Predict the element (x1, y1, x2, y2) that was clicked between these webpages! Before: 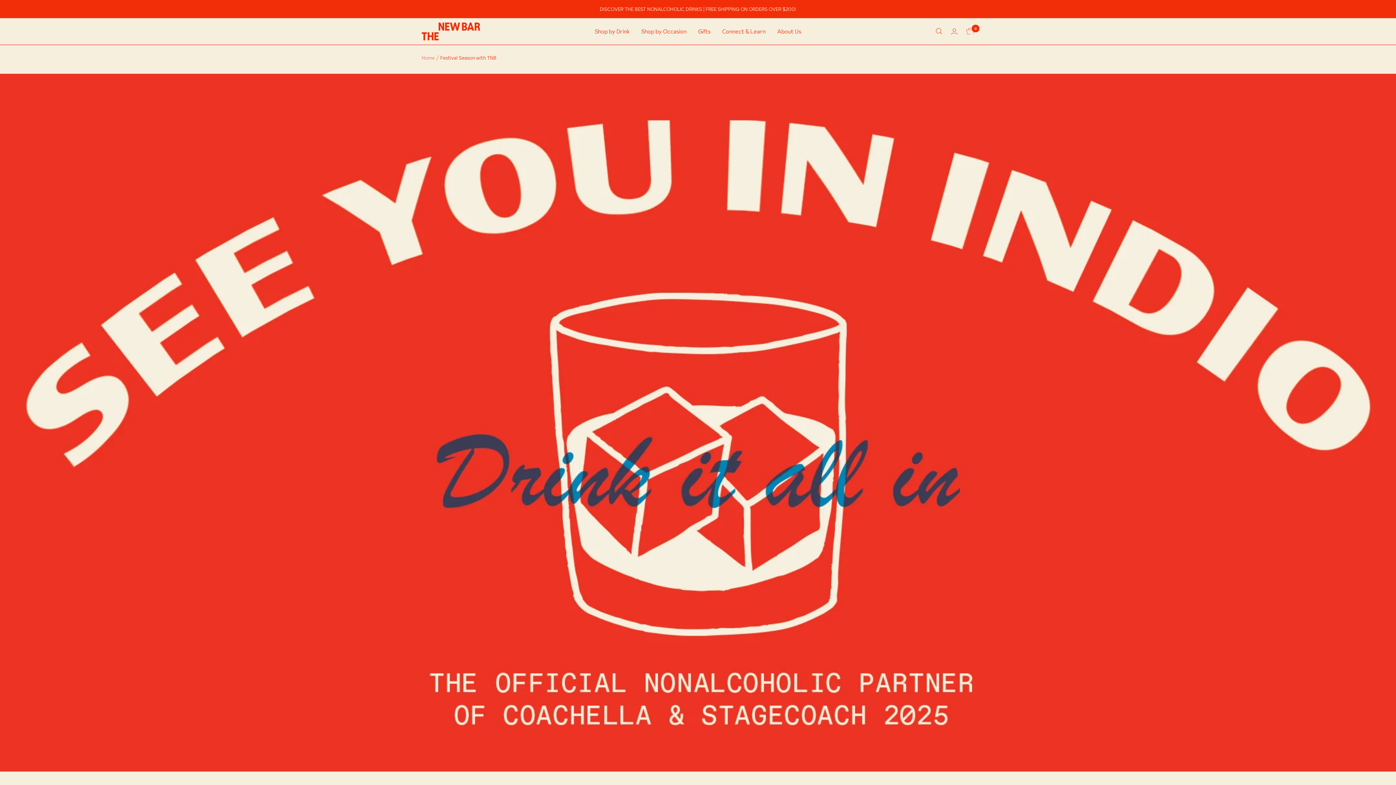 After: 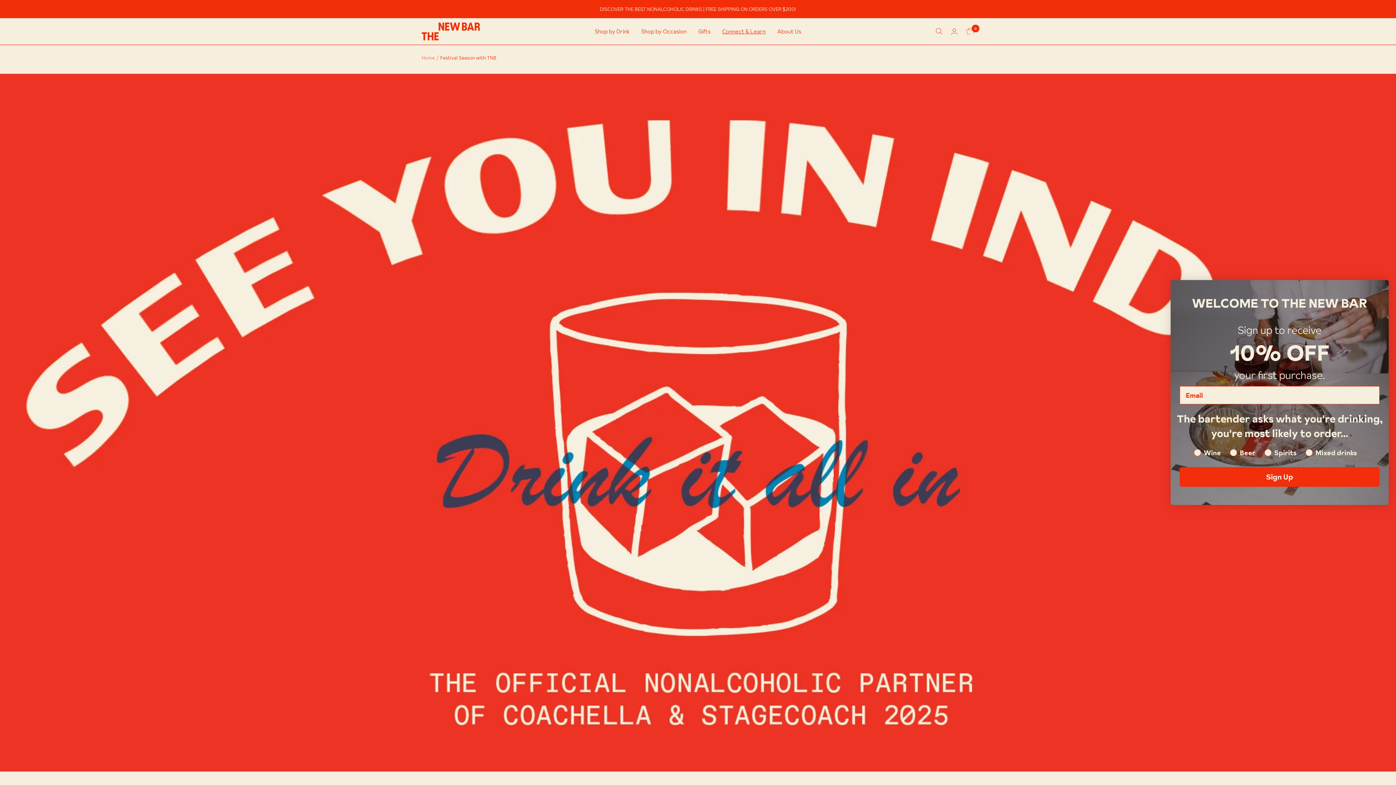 Action: bbox: (722, 27, 765, 34) label: Connect & Learn